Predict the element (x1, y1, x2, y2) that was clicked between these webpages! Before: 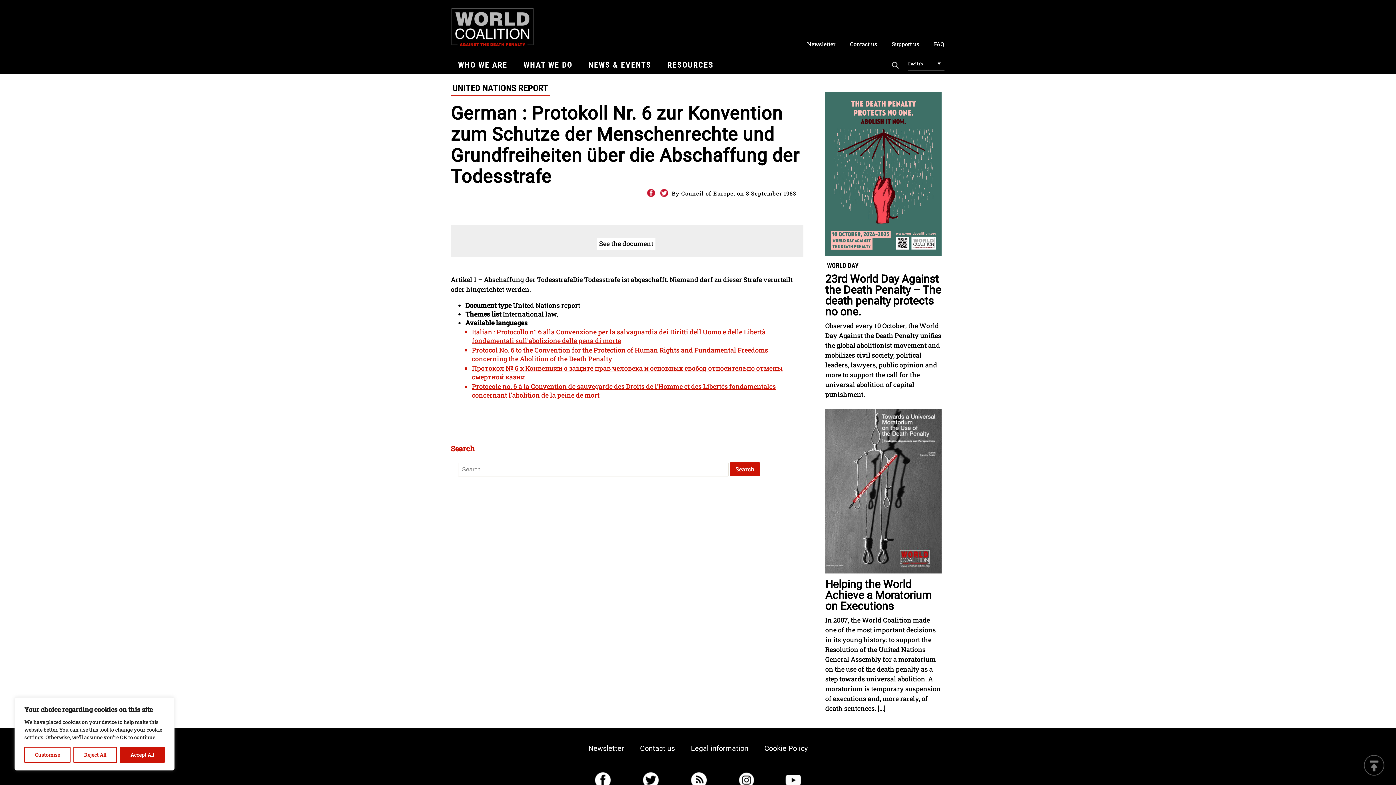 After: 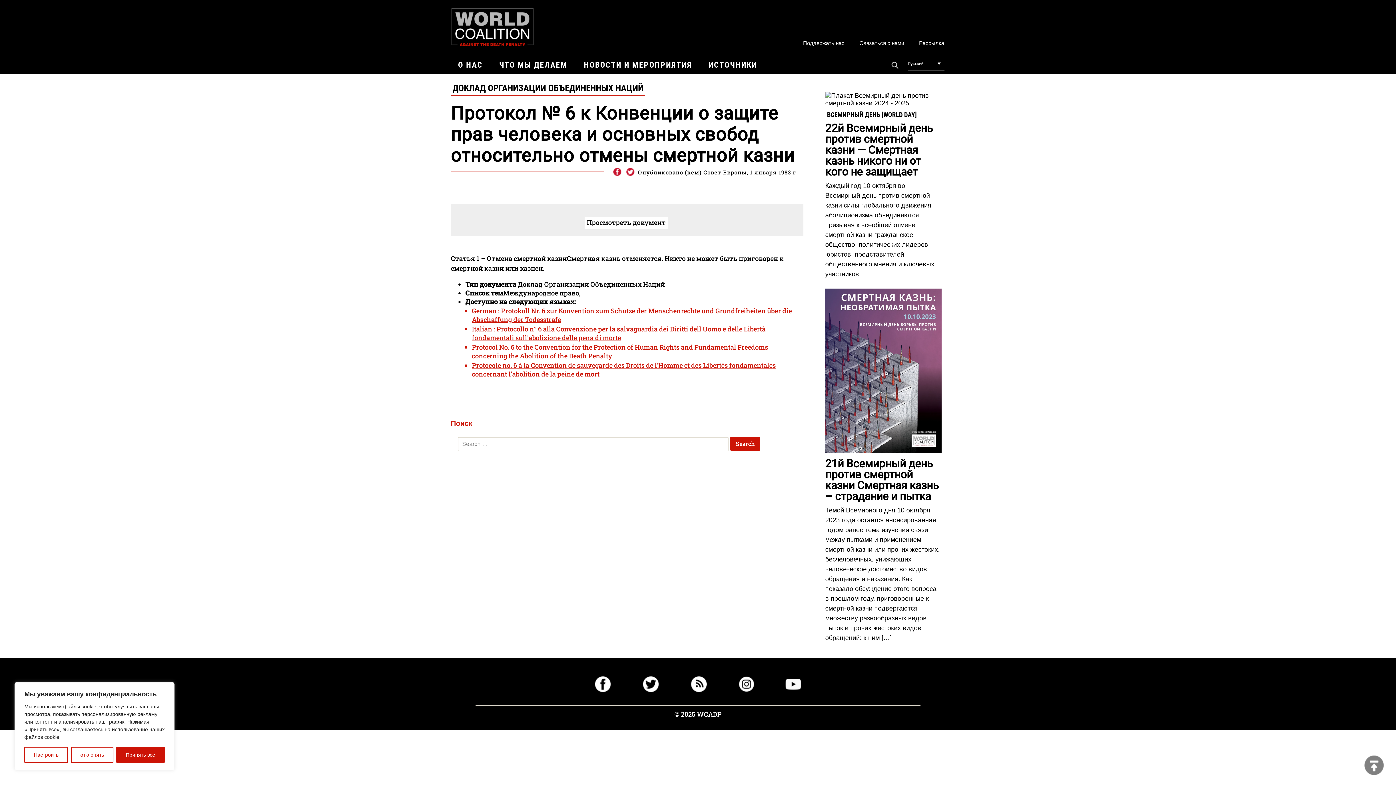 Action: bbox: (472, 363, 803, 381) label: Протокол № 6 к Конвенции о защите прав человека и основных свобод относительно отмены смертной казни